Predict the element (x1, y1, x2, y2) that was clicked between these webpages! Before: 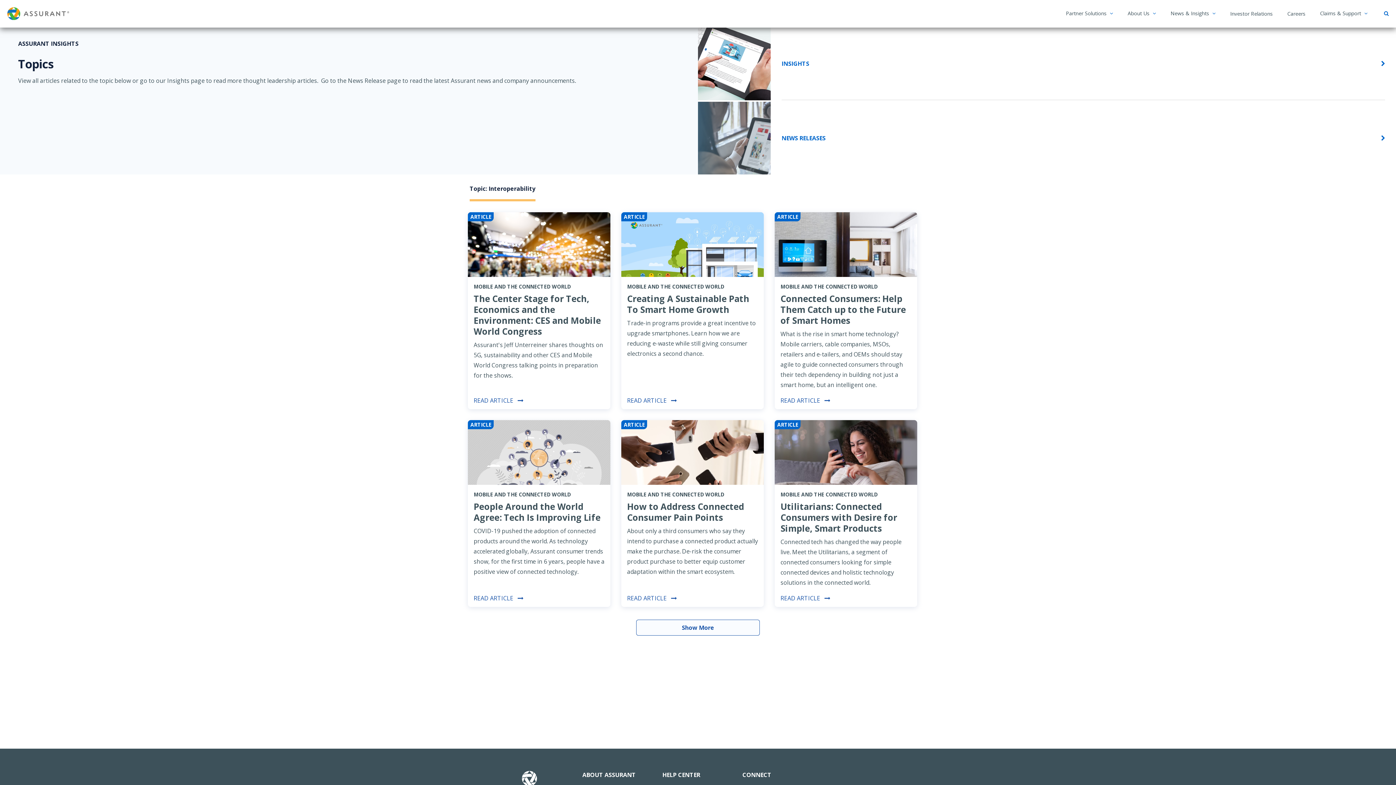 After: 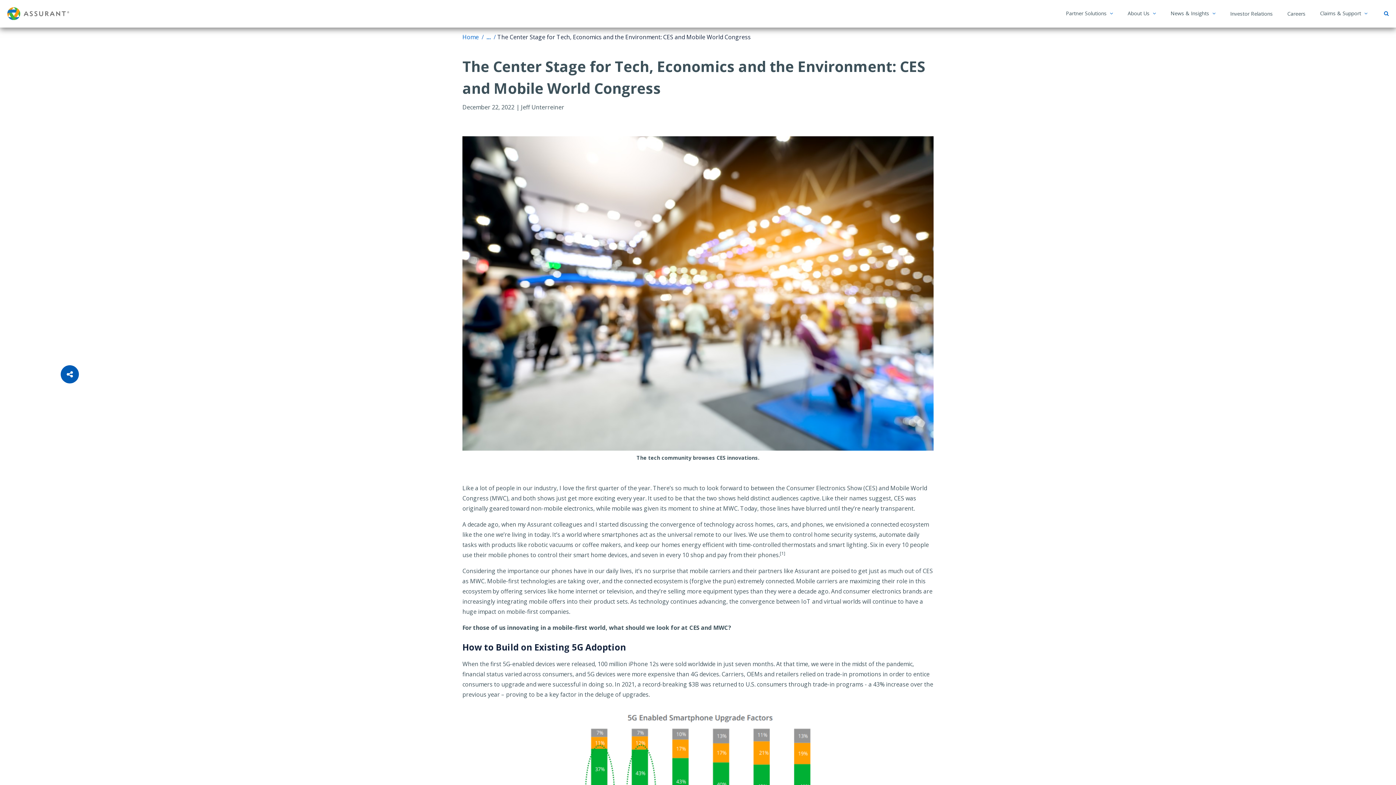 Action: bbox: (473, 396, 523, 404) label: READ ARTICLE